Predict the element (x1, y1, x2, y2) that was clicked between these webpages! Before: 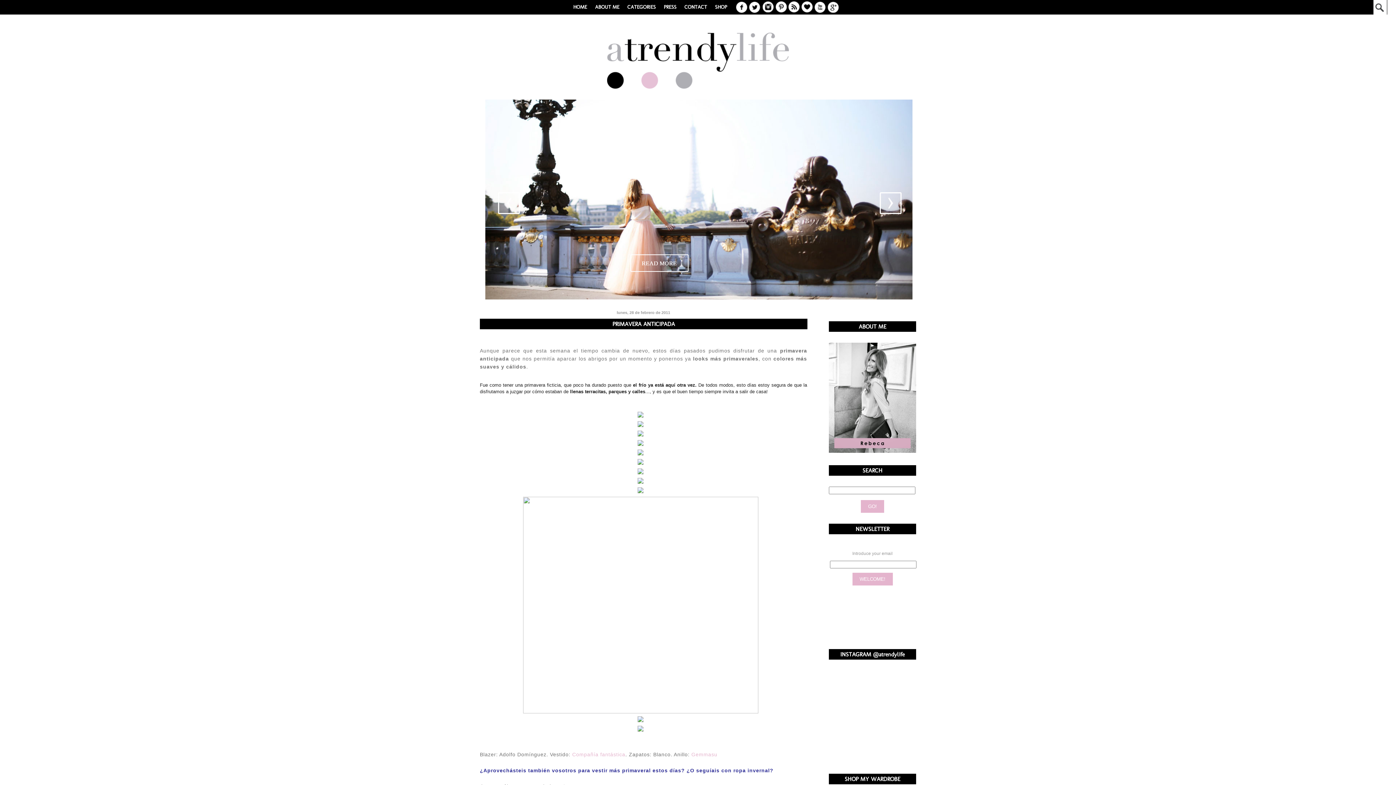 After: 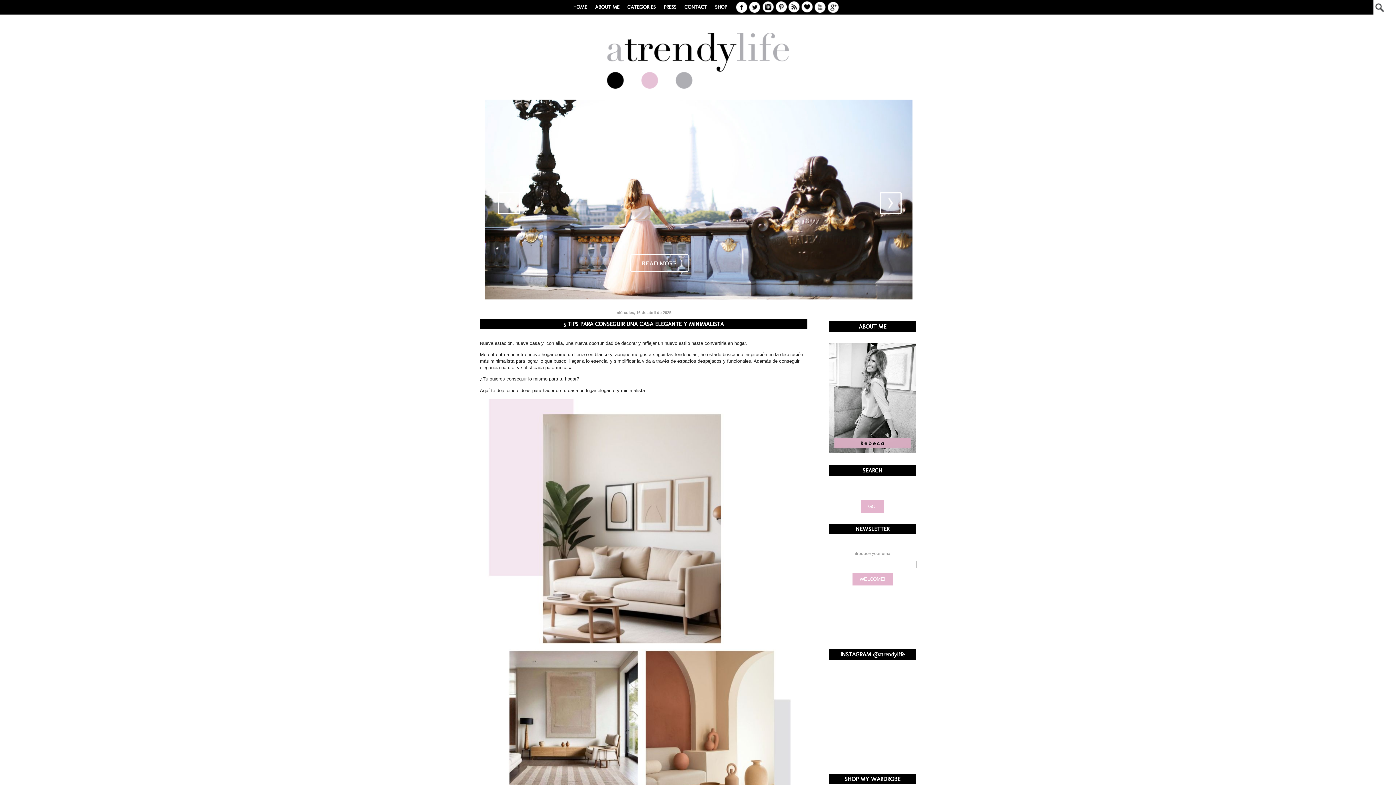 Action: bbox: (567, 0, 589, 14) label: HOME